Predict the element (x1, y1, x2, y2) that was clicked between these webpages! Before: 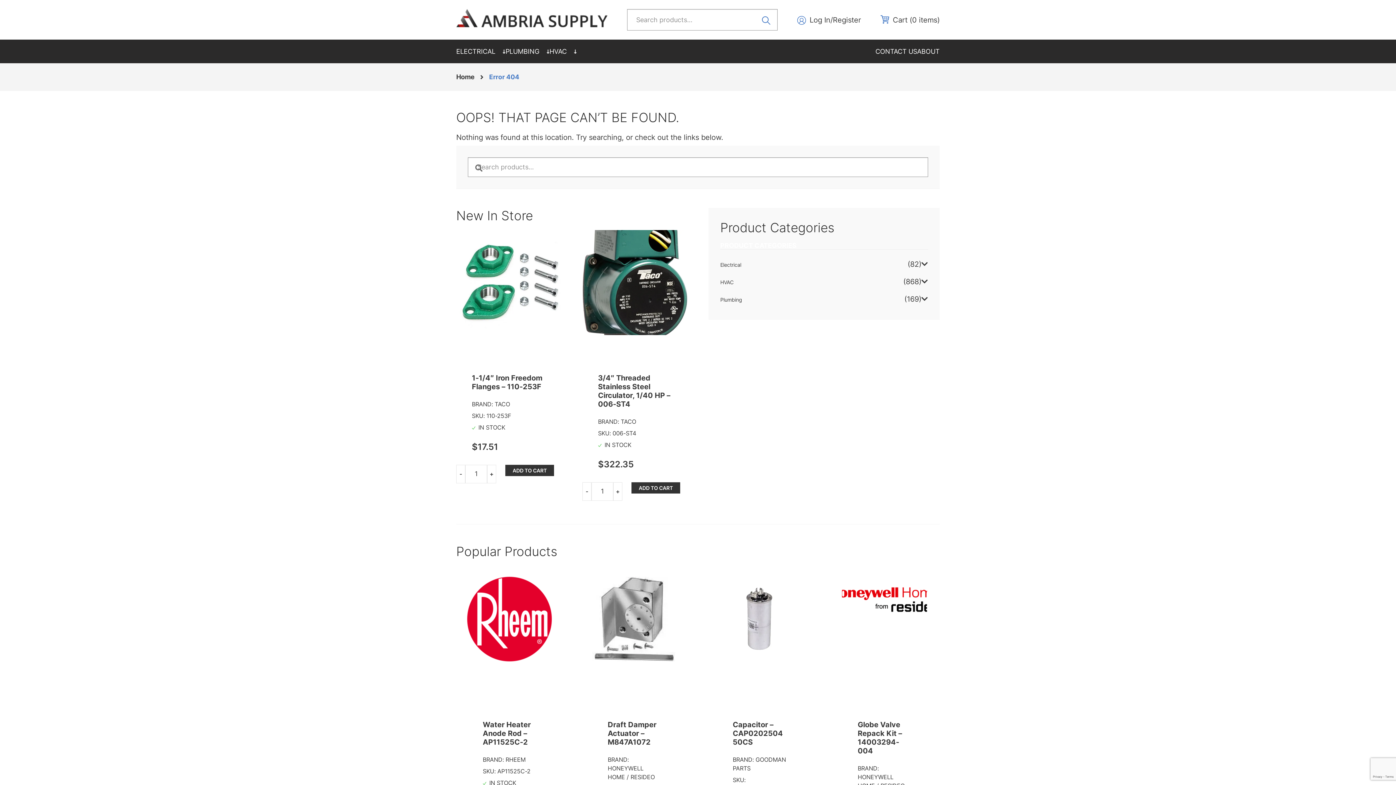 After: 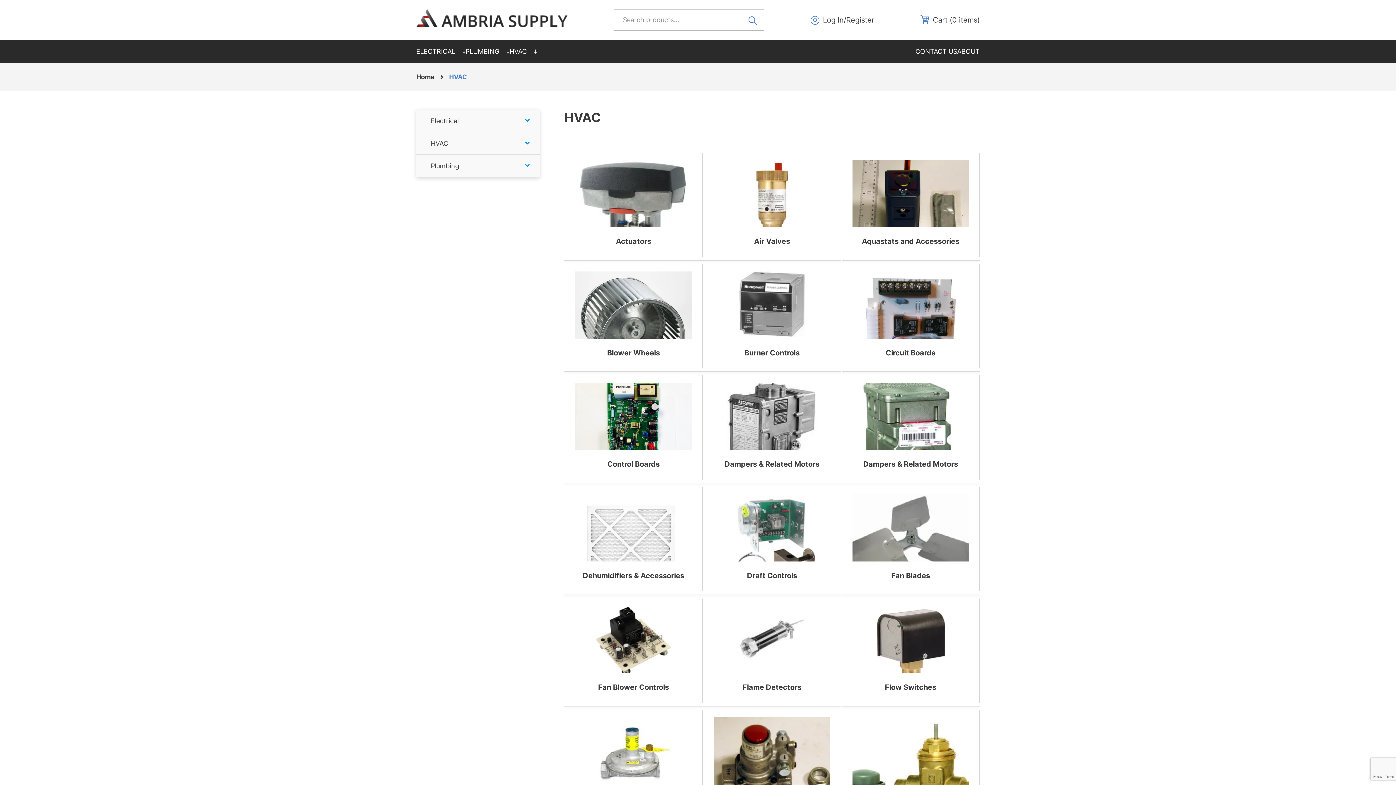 Action: label: HVAC bbox: (549, 39, 577, 63)